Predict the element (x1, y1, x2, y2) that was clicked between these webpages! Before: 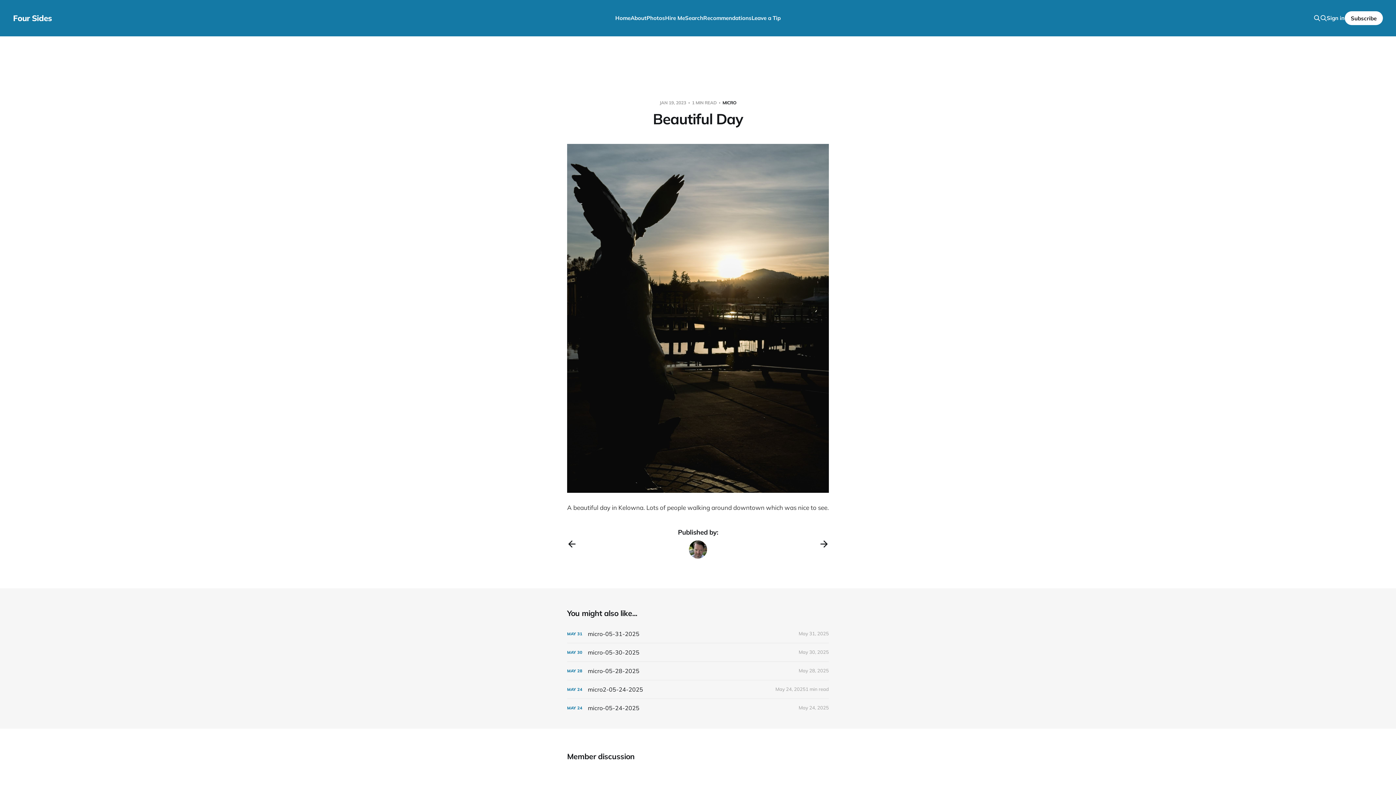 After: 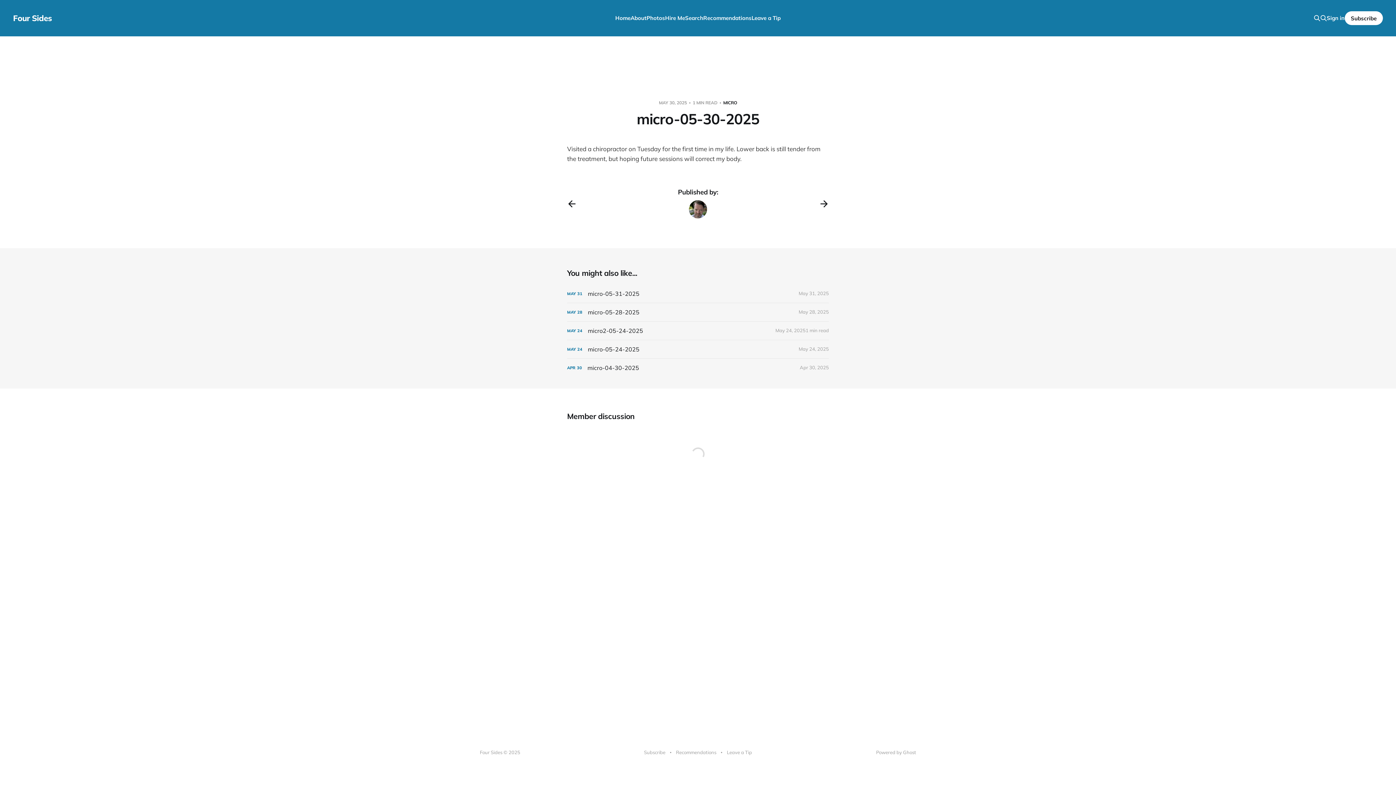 Action: label: micro-05-30-2025 bbox: (567, 643, 829, 661)